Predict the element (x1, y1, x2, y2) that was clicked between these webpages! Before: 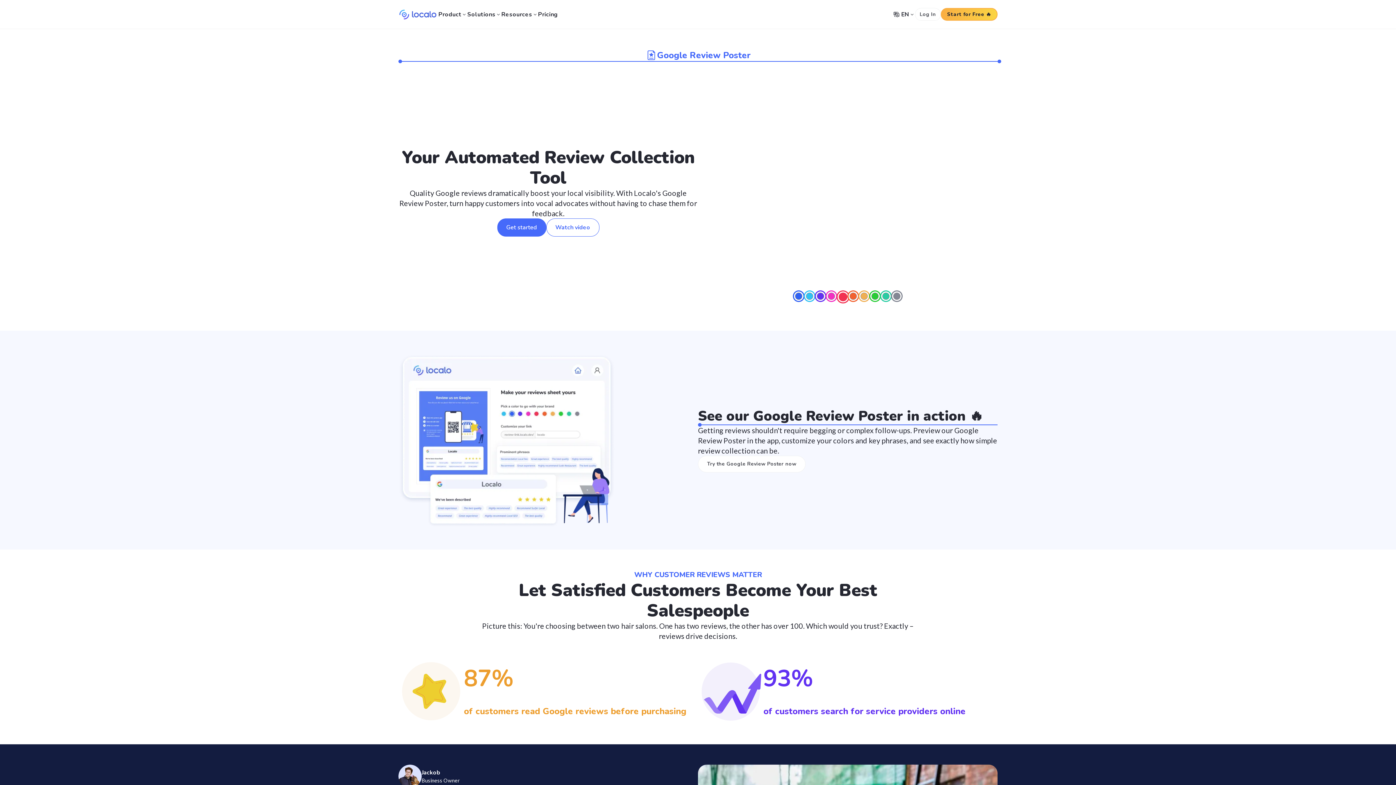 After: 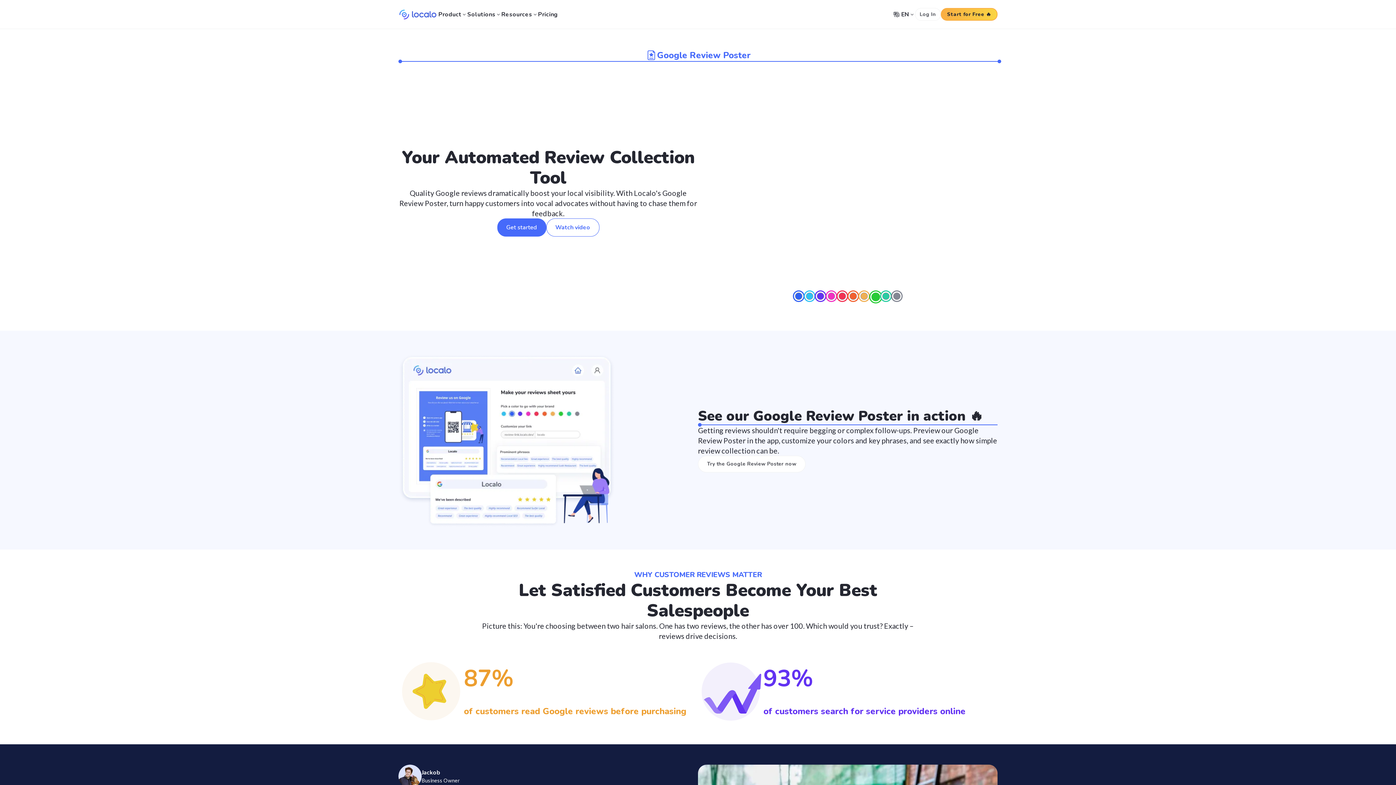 Action: bbox: (871, 292, 878, 299) label: 8 of 10